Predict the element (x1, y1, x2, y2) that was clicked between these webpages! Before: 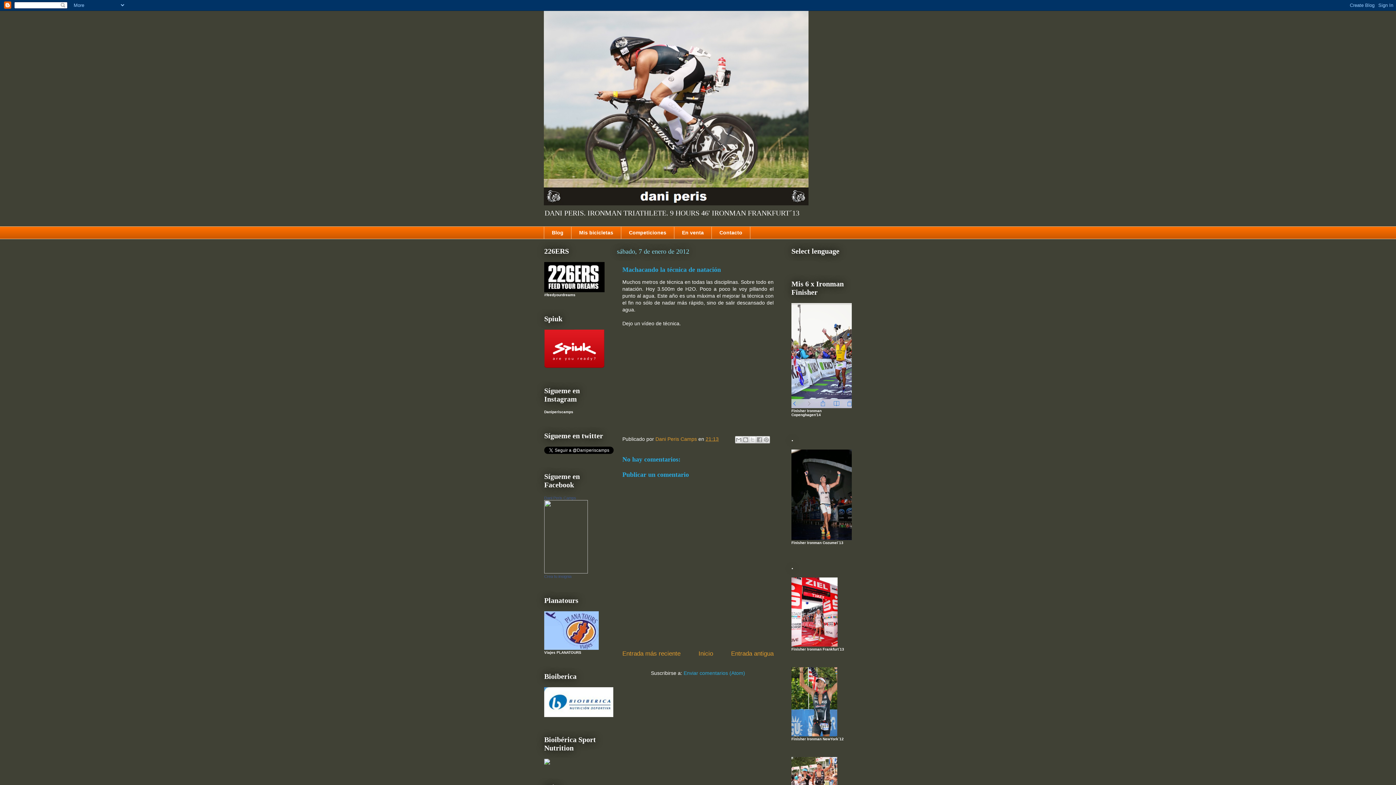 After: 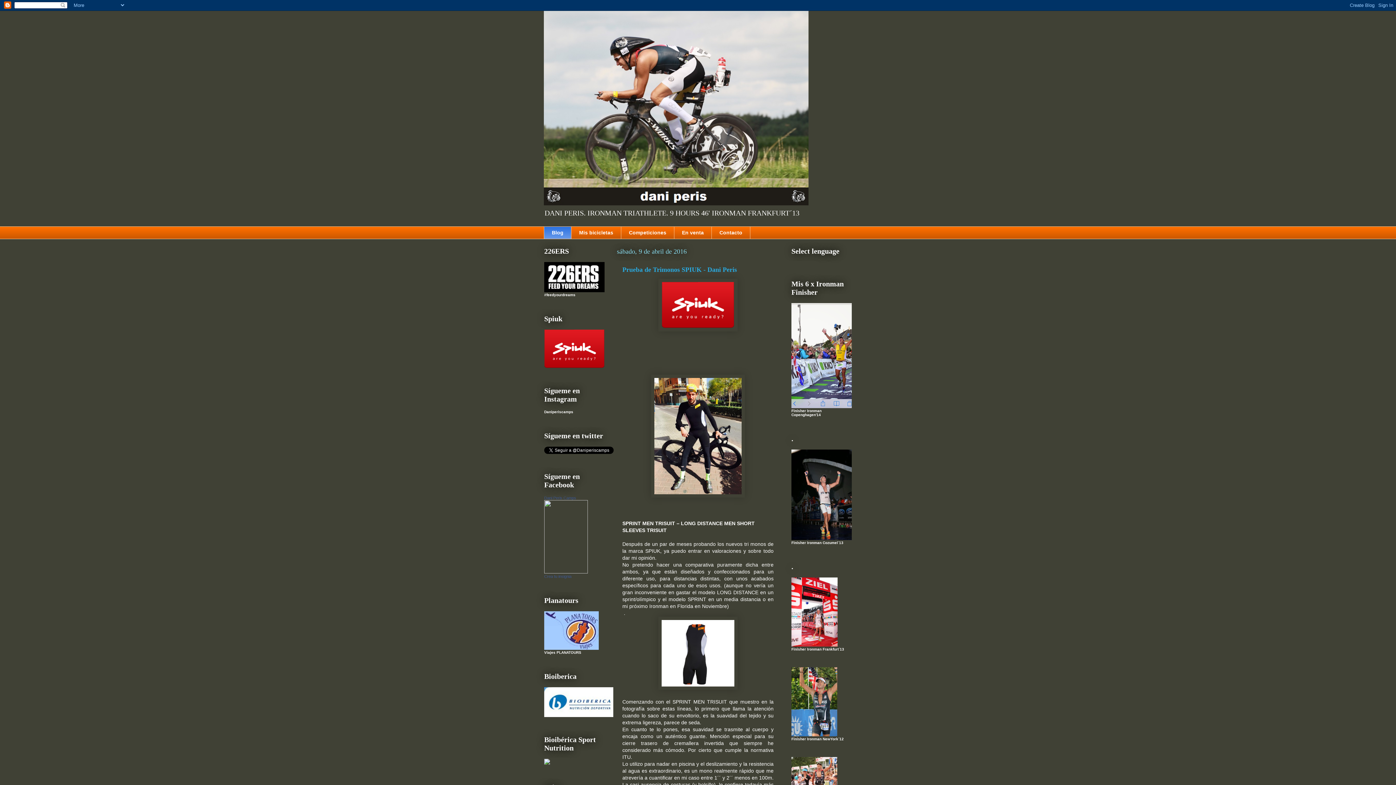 Action: bbox: (544, 10, 852, 205)